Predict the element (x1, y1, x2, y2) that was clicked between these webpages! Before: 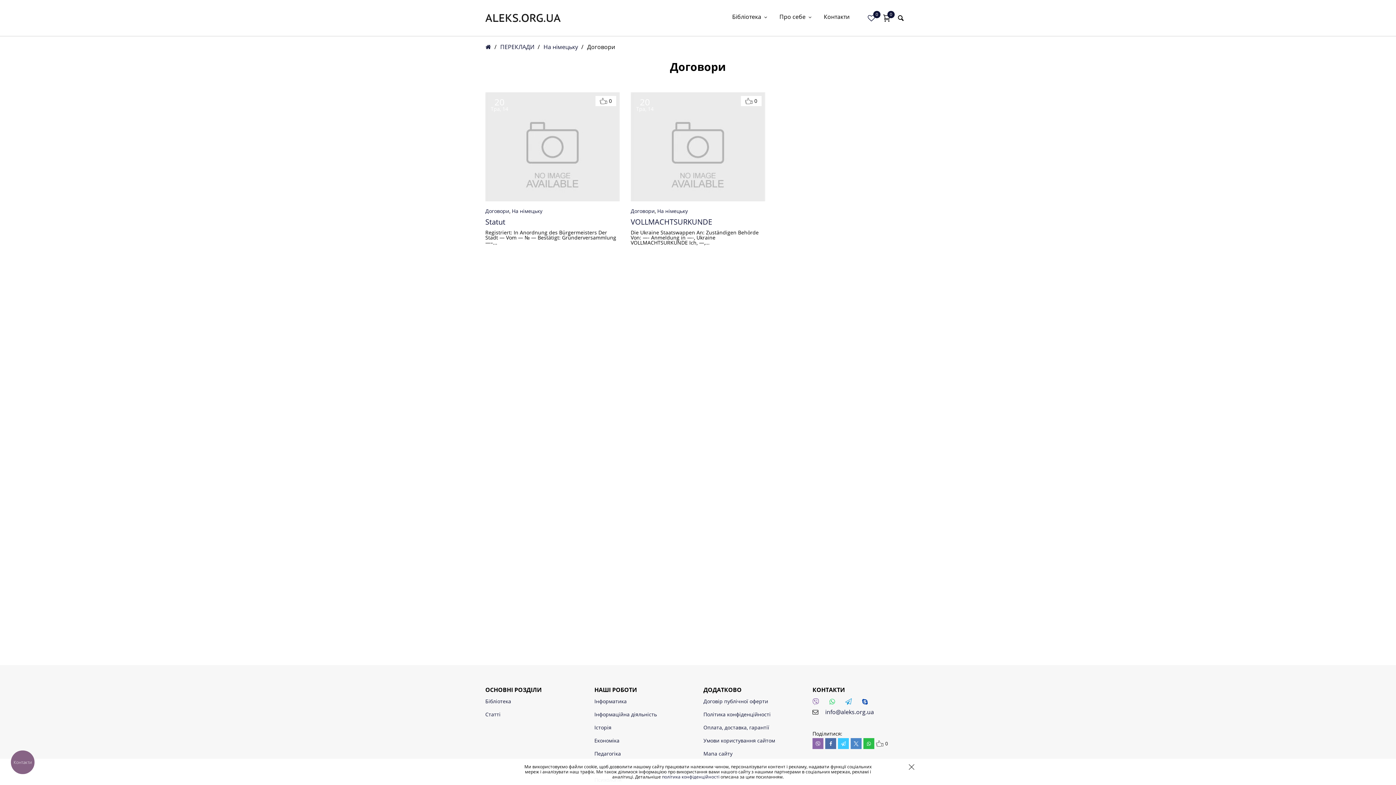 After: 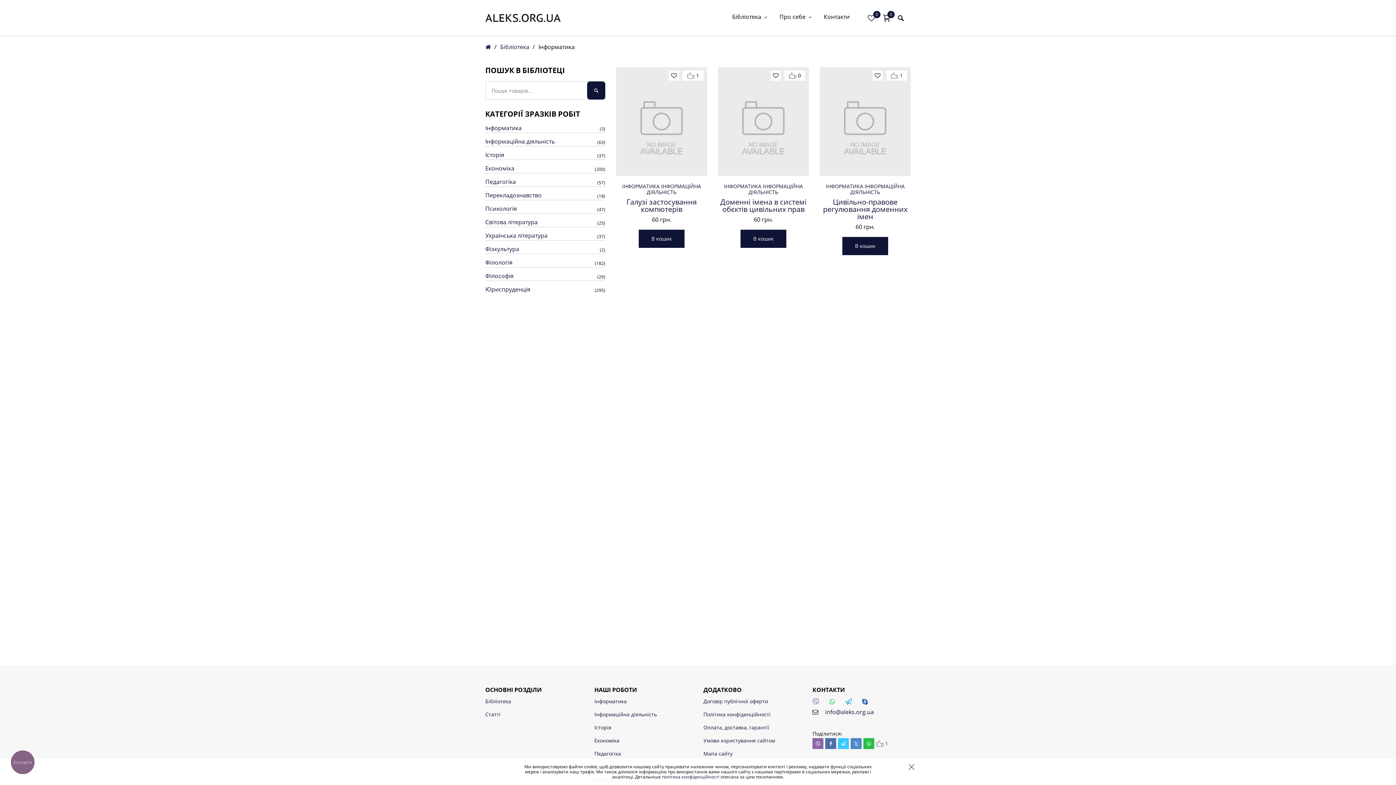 Action: bbox: (594, 698, 626, 705) label: Інформатика